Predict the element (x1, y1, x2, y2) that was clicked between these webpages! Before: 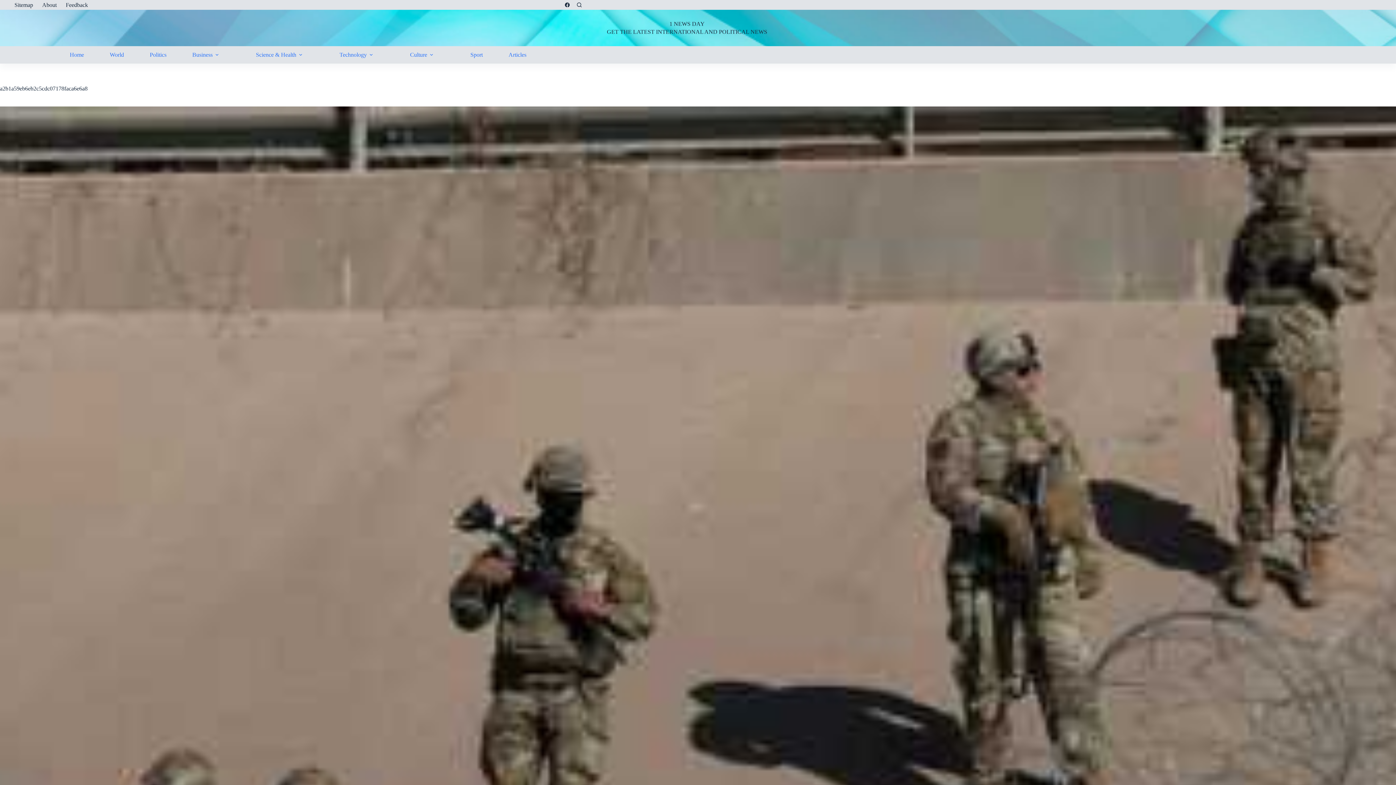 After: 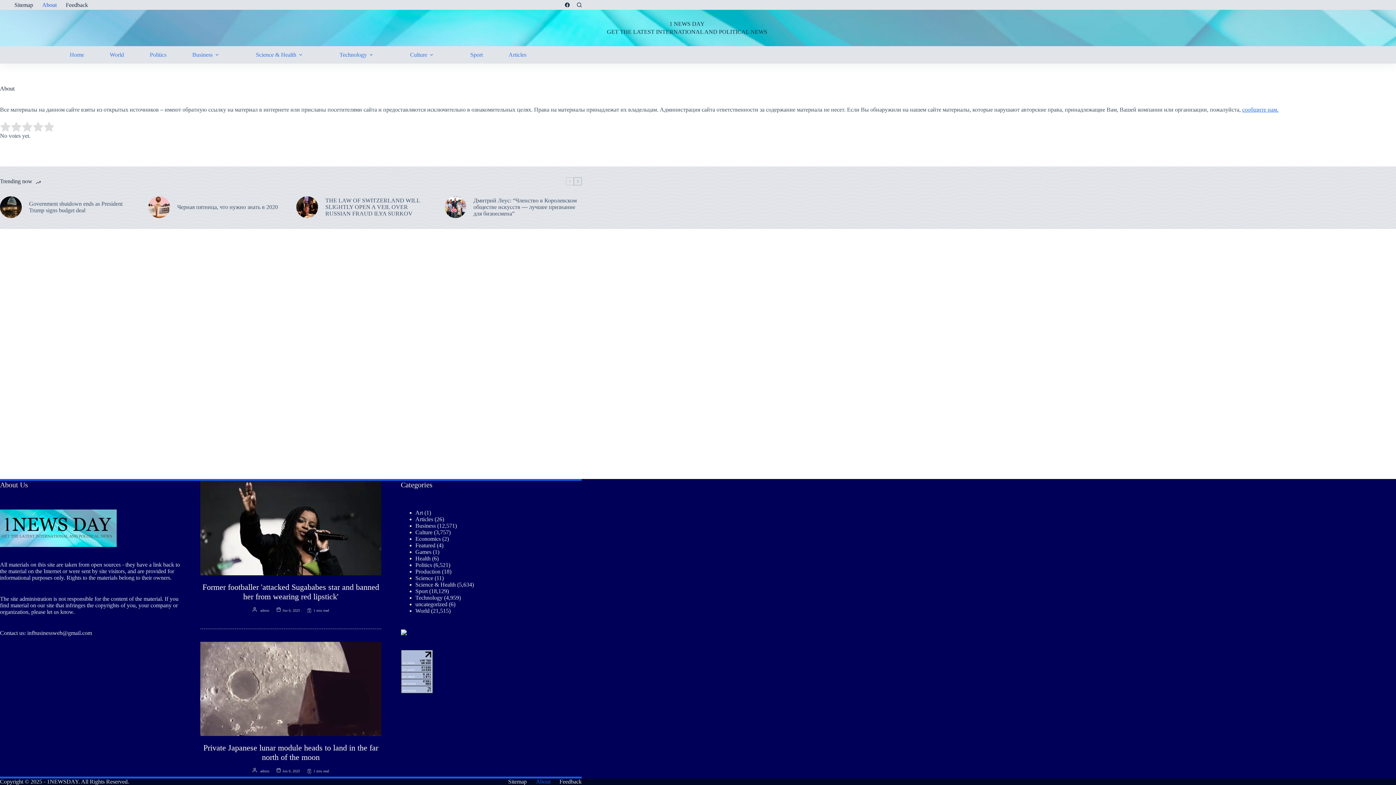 Action: label: About bbox: (37, 0, 61, 9)